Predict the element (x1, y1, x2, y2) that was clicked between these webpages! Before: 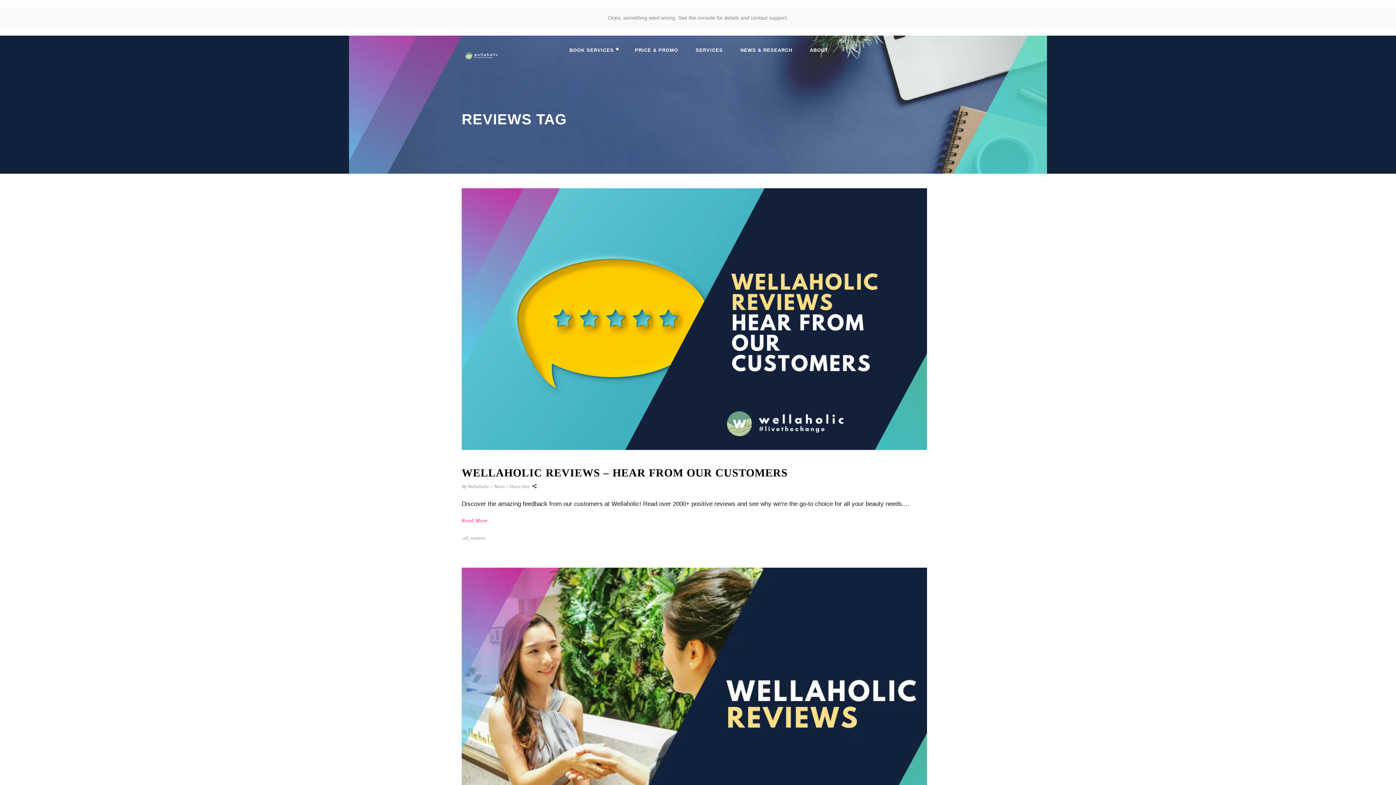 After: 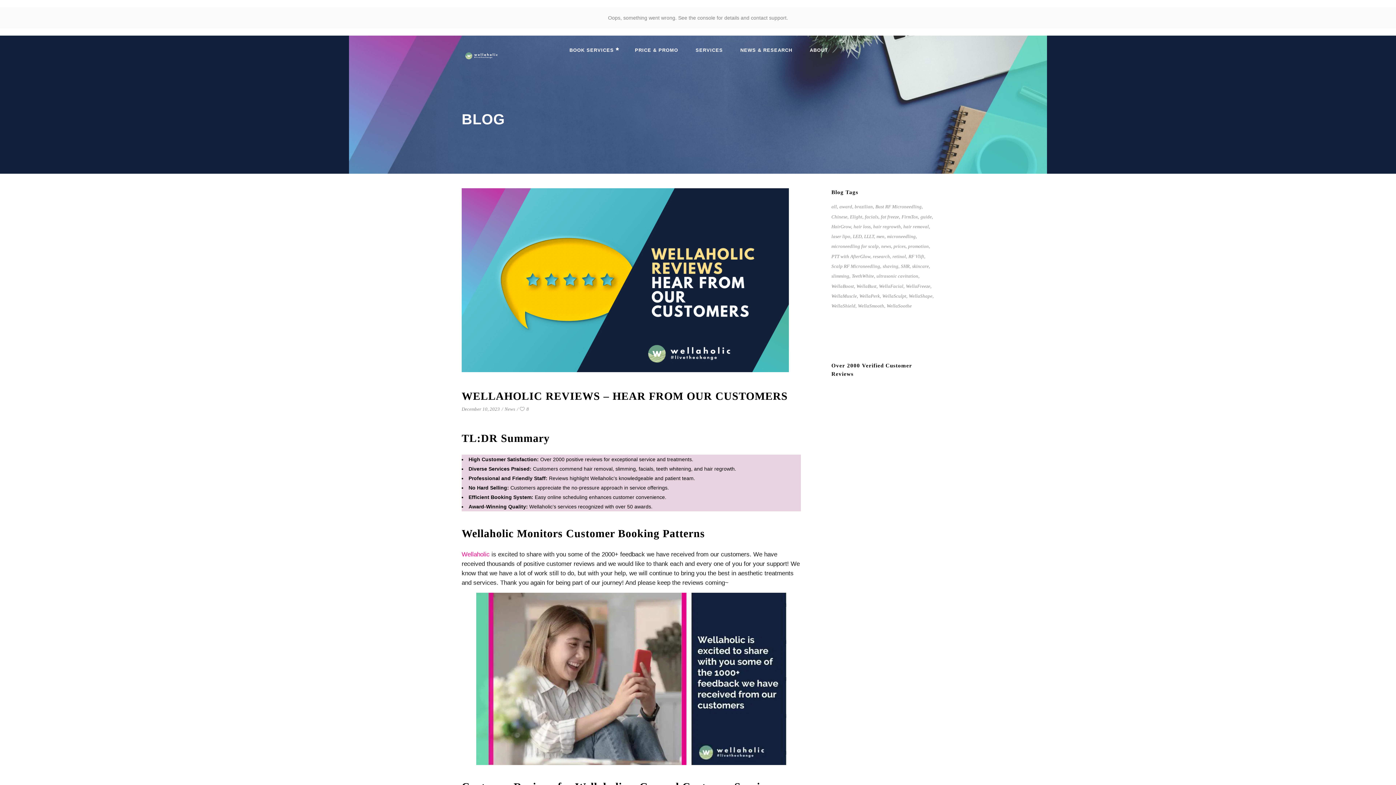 Action: label: Read More bbox: (461, 480, 487, 490)